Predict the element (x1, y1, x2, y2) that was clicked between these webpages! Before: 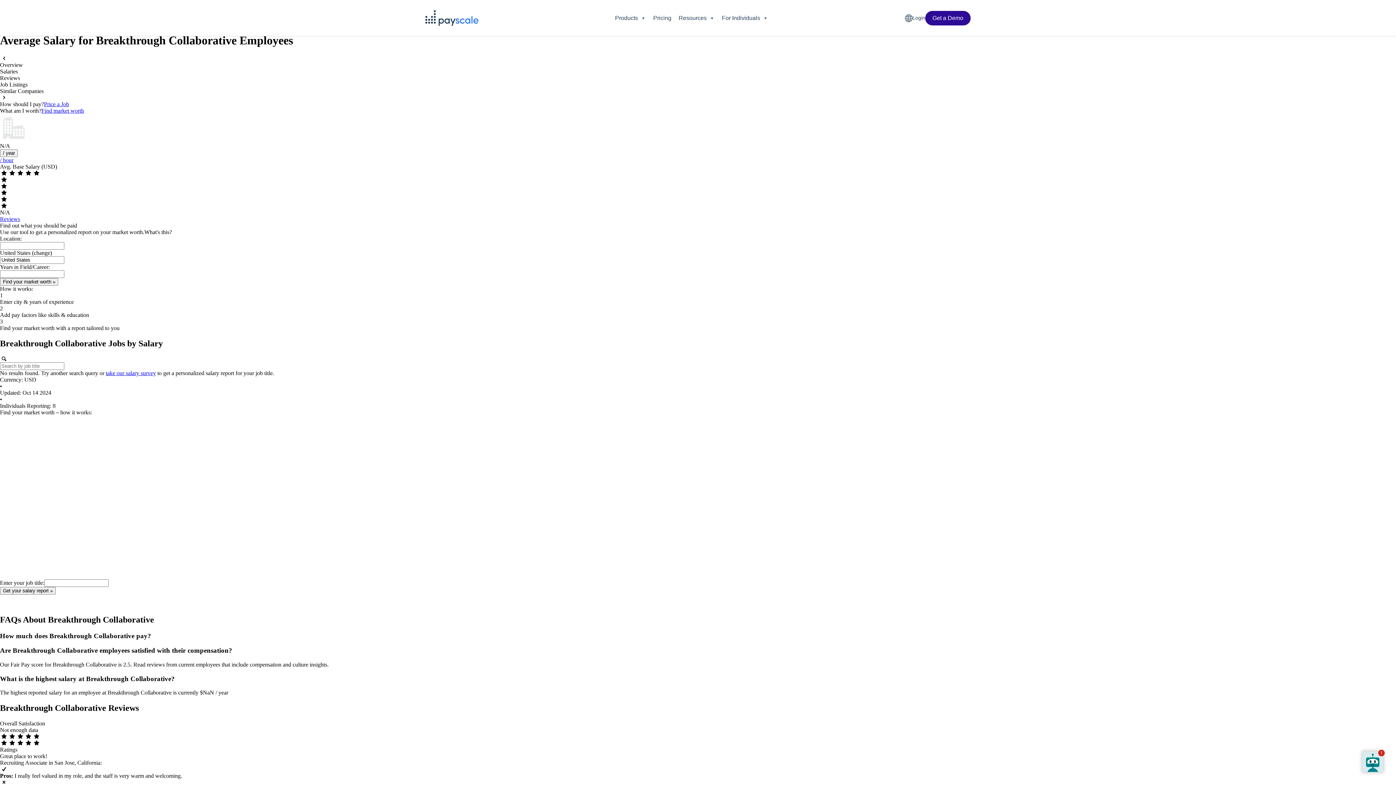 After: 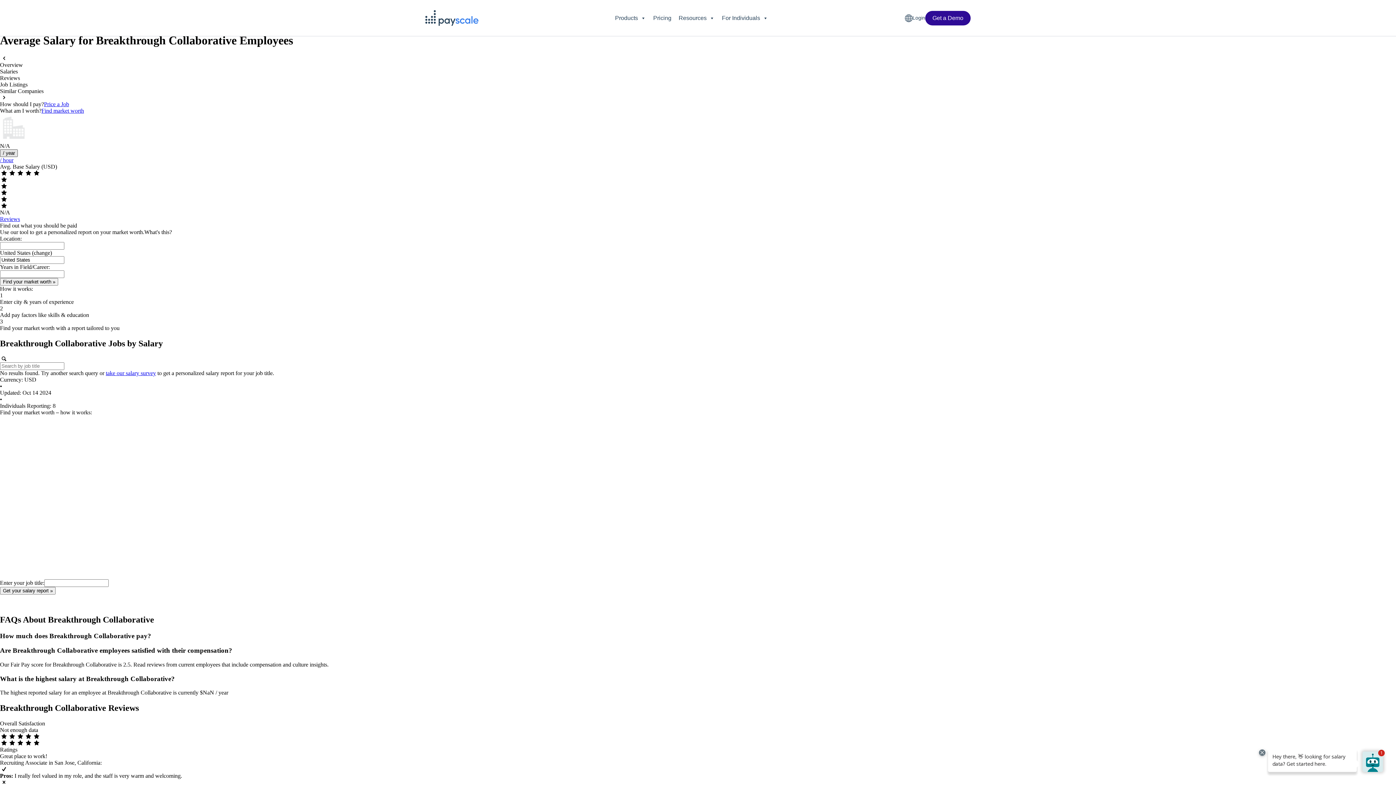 Action: bbox: (0, 149, 17, 157) label: / year